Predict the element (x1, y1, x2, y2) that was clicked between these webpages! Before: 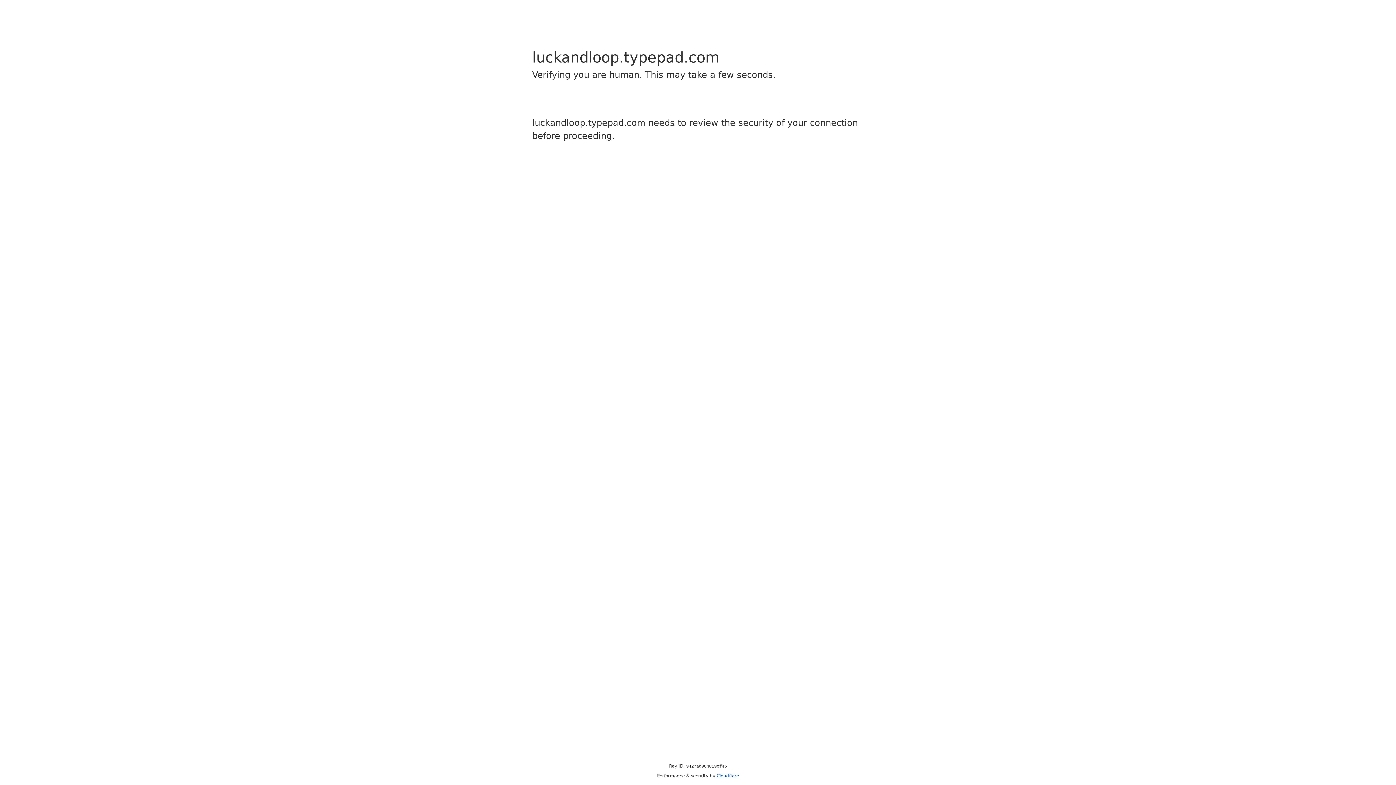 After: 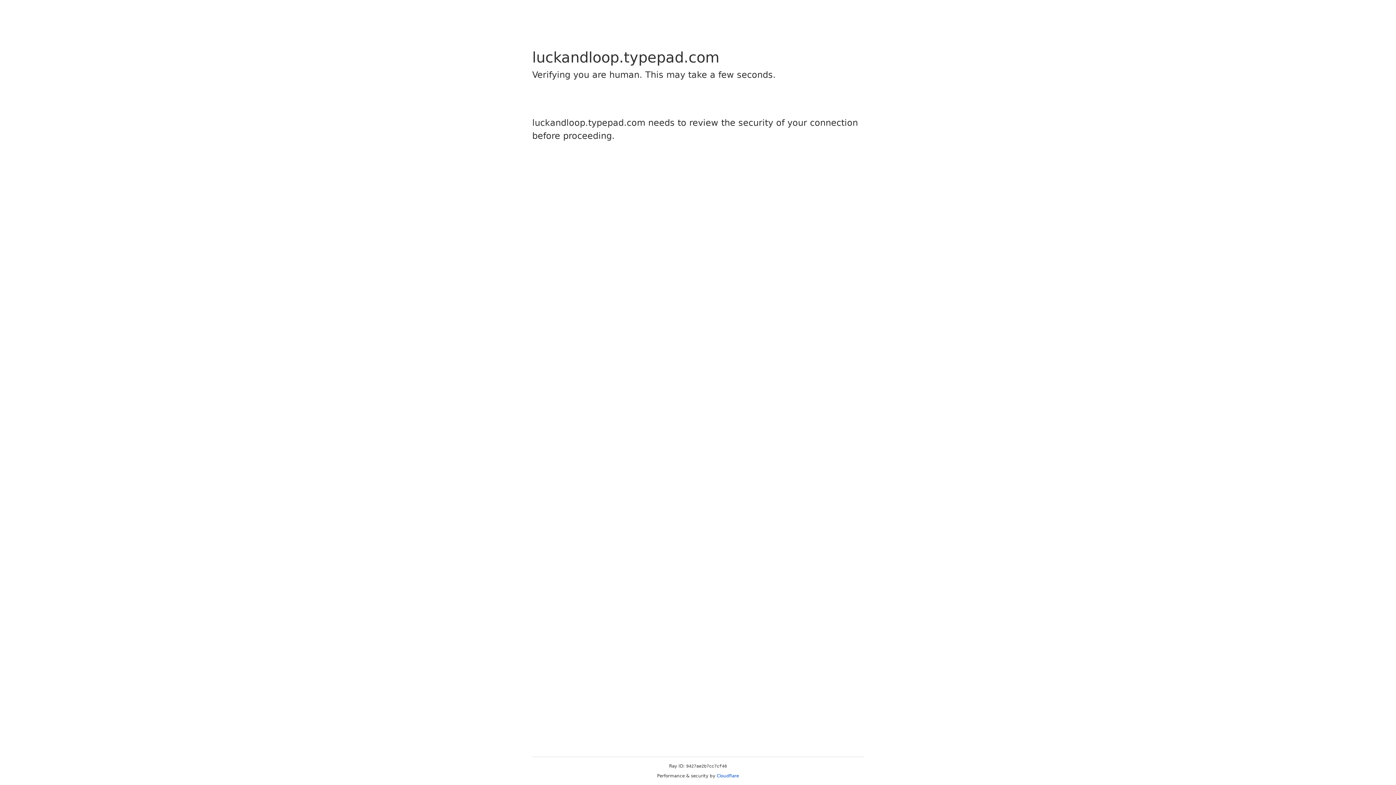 Action: bbox: (716, 773, 739, 778) label: Cloudflare